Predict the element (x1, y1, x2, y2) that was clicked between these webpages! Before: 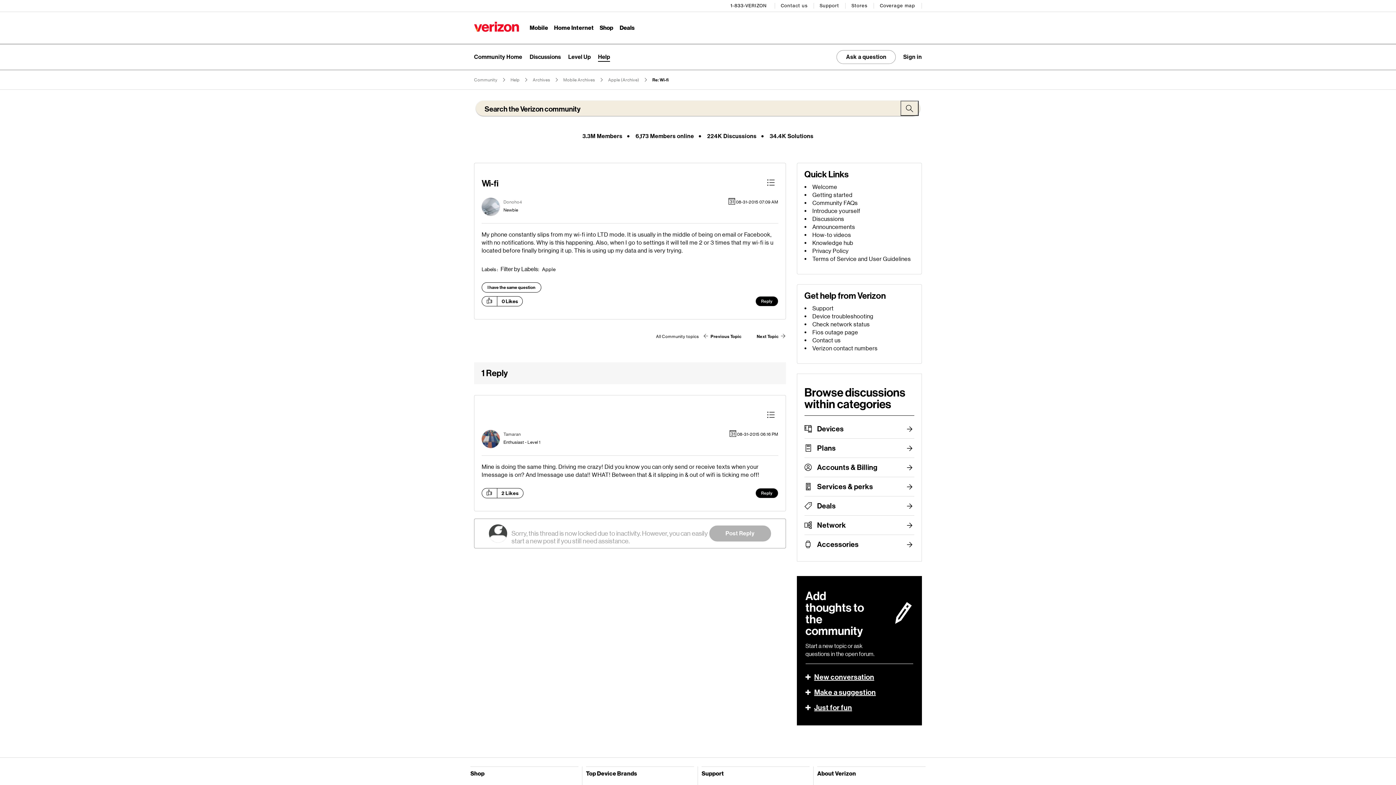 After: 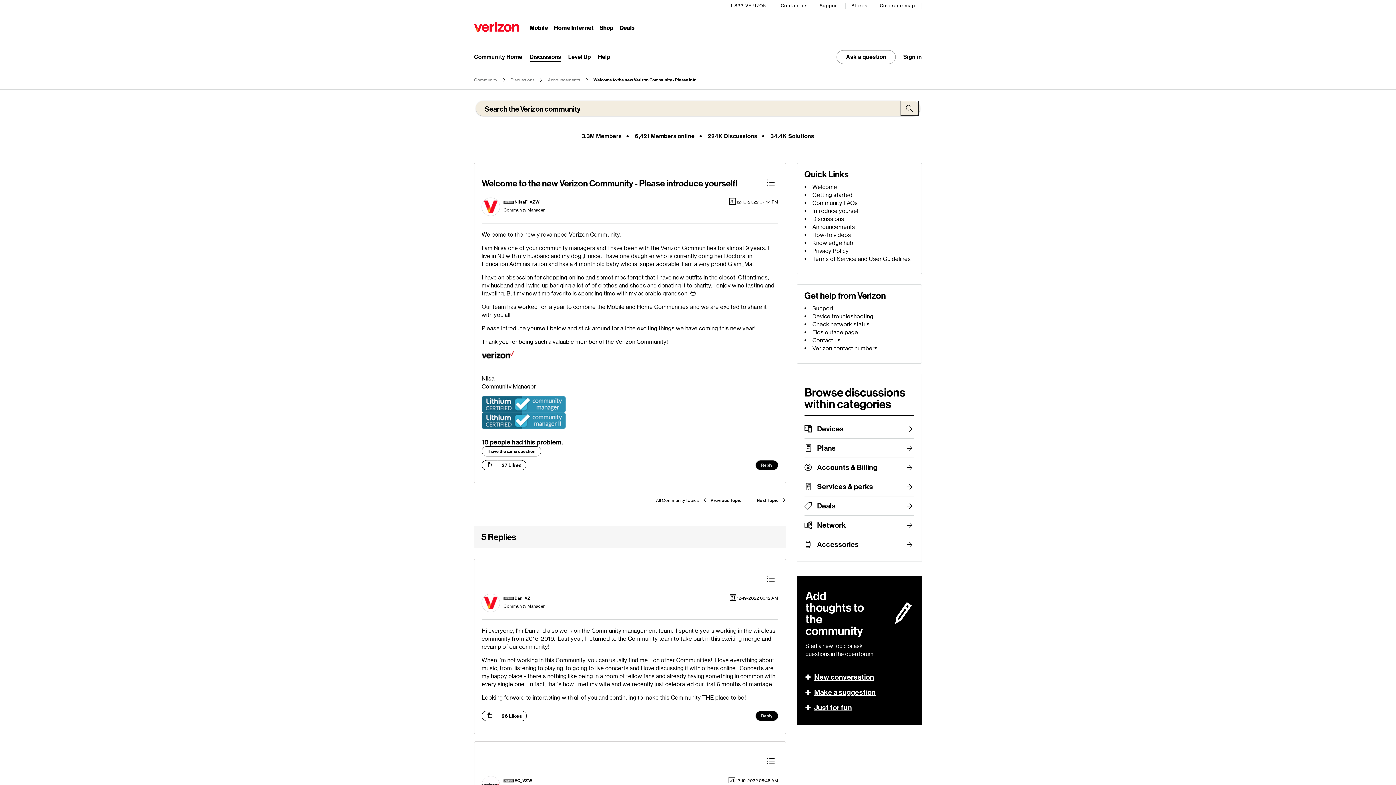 Action: label: Introduce yourself bbox: (812, 207, 860, 214)